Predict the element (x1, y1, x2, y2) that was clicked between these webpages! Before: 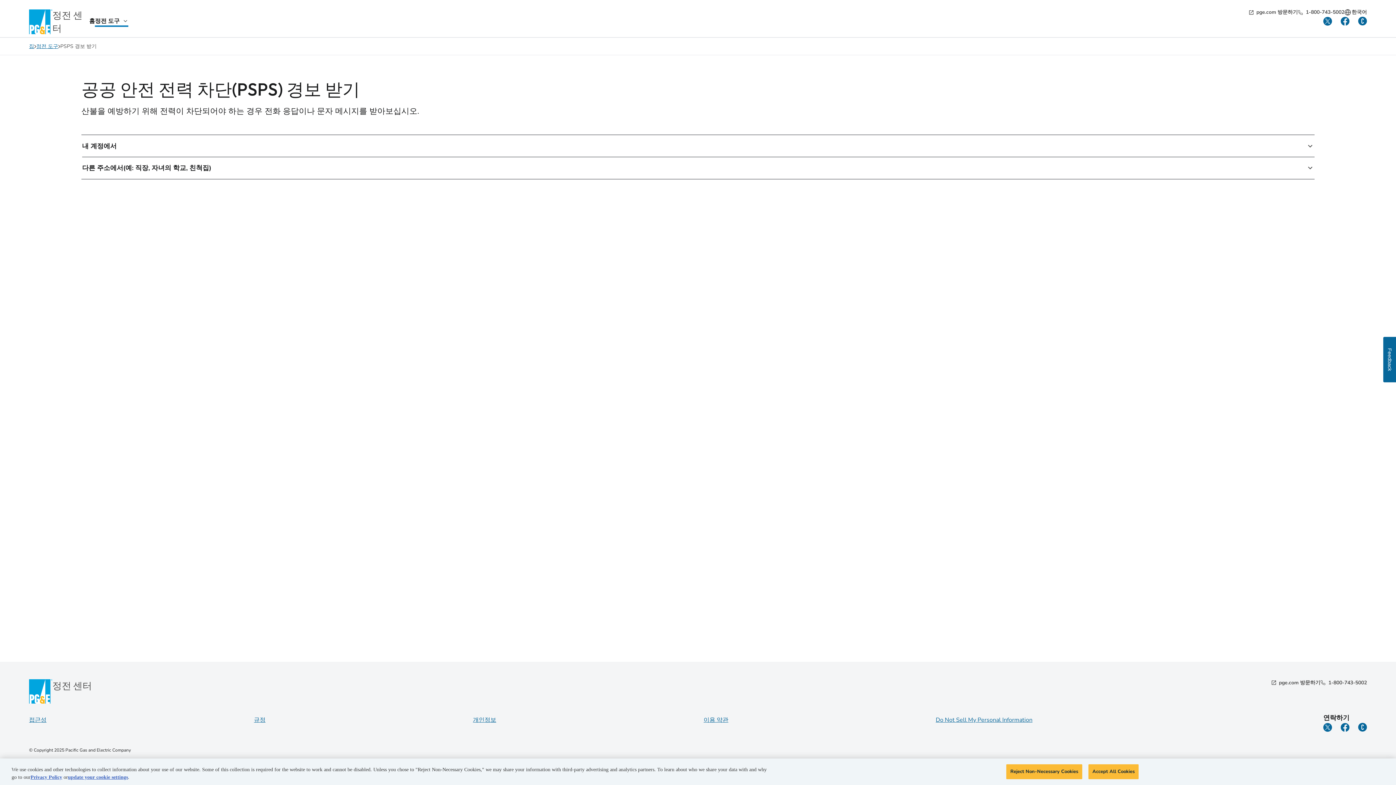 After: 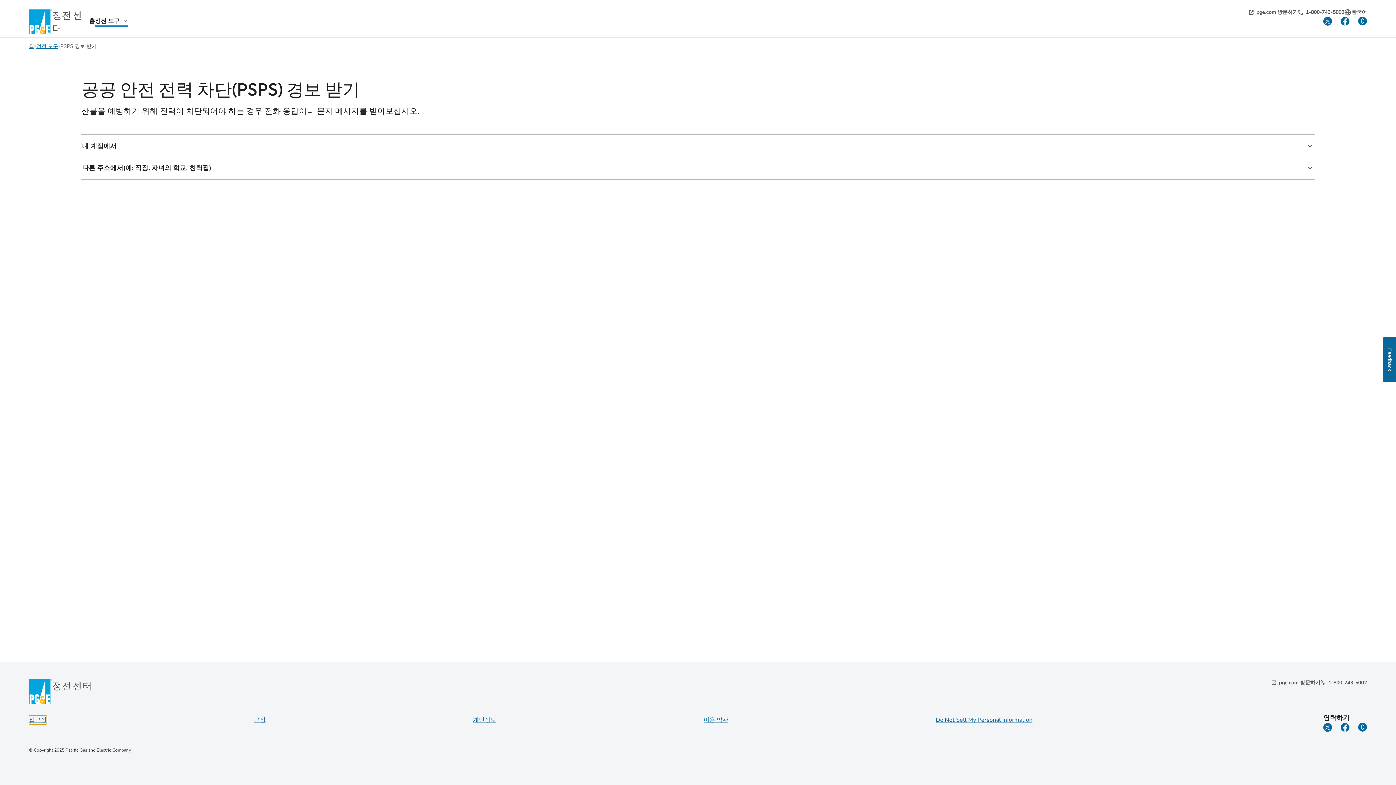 Action: bbox: (29, 716, 46, 724) label: 접근성